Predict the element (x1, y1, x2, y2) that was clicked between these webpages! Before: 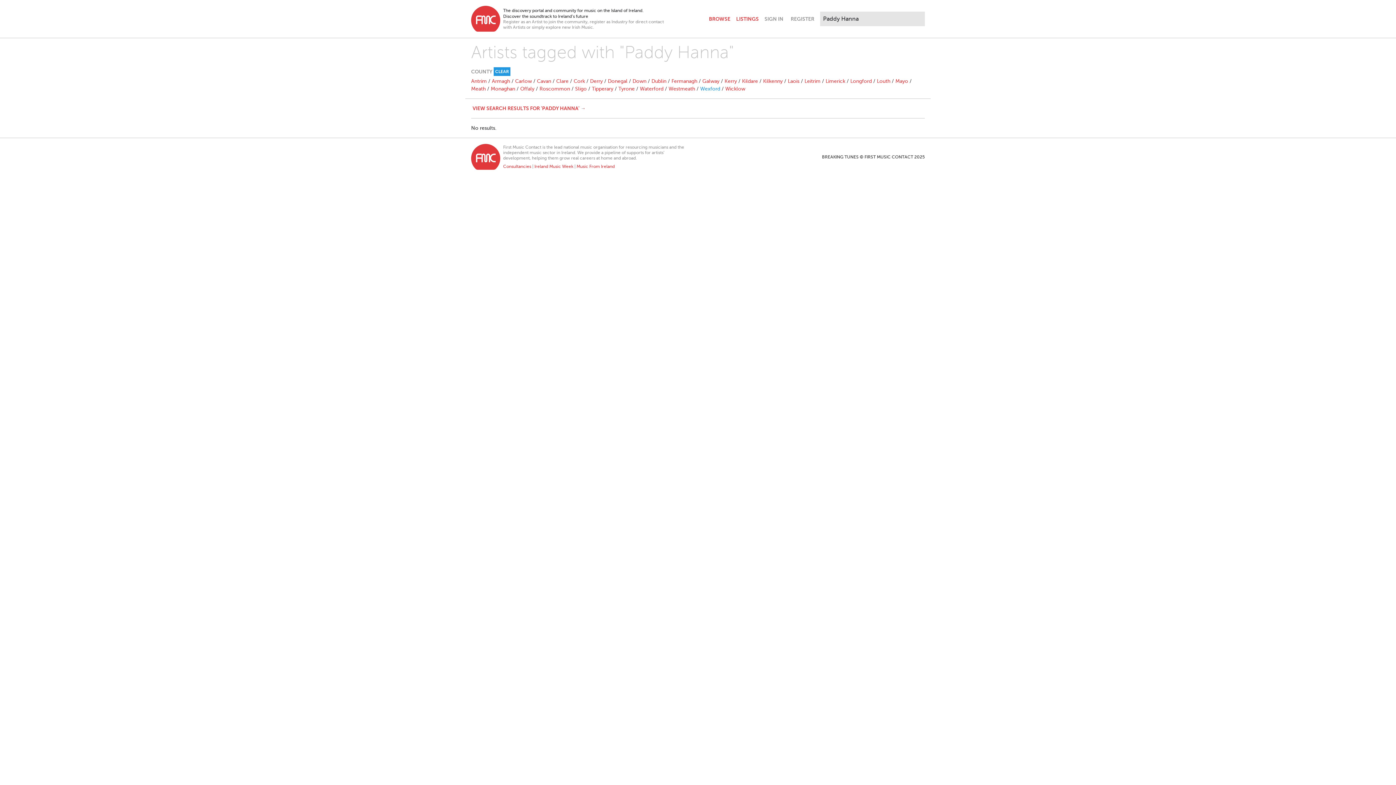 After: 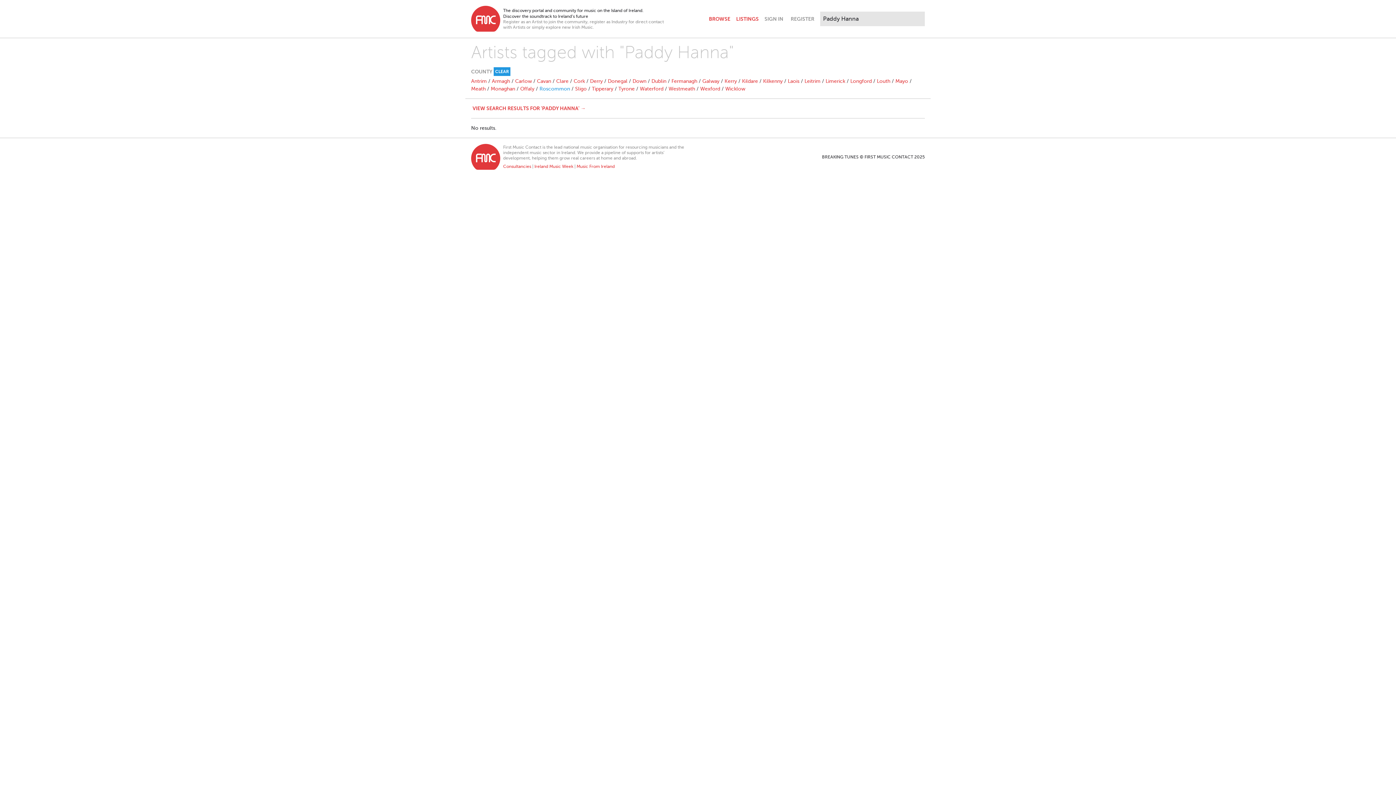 Action: bbox: (539, 86, 570, 91) label: Roscommon